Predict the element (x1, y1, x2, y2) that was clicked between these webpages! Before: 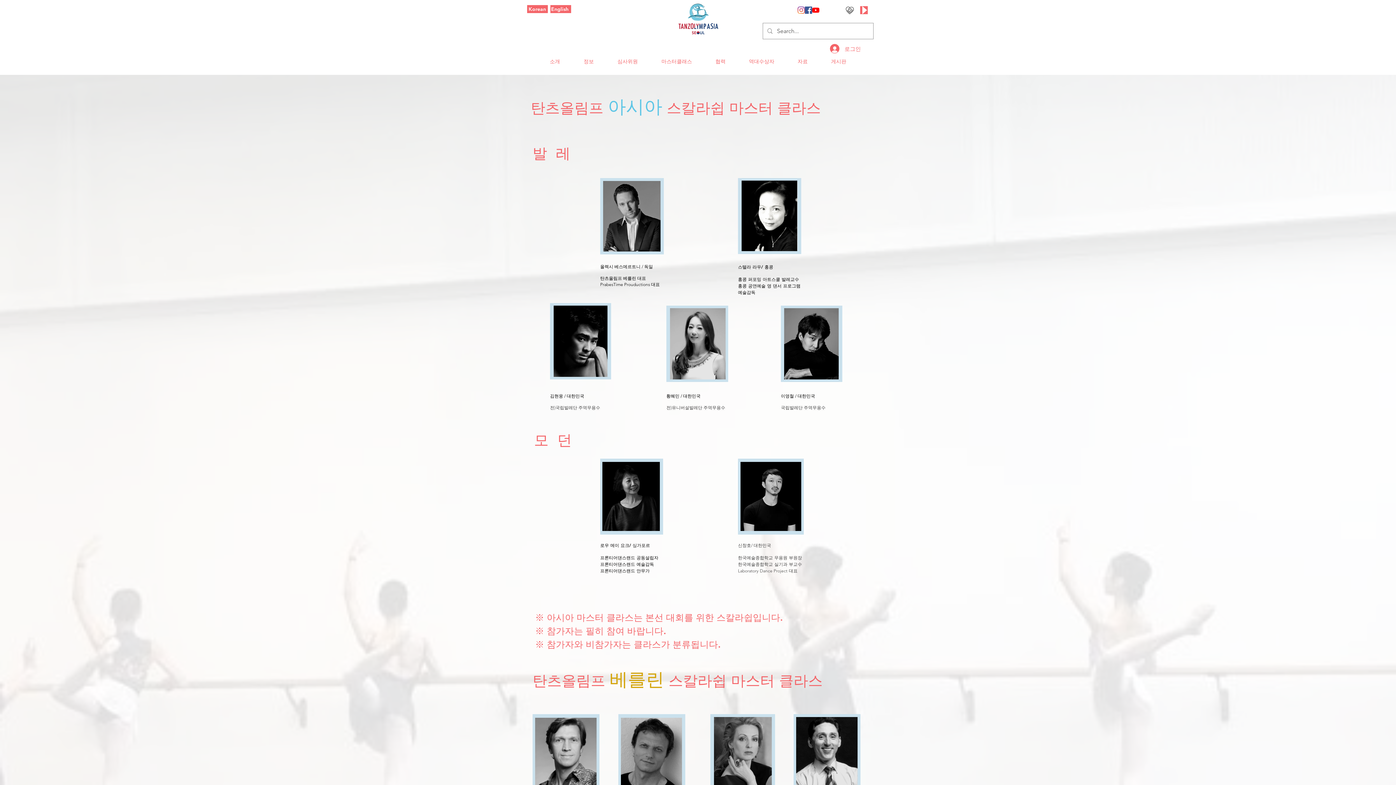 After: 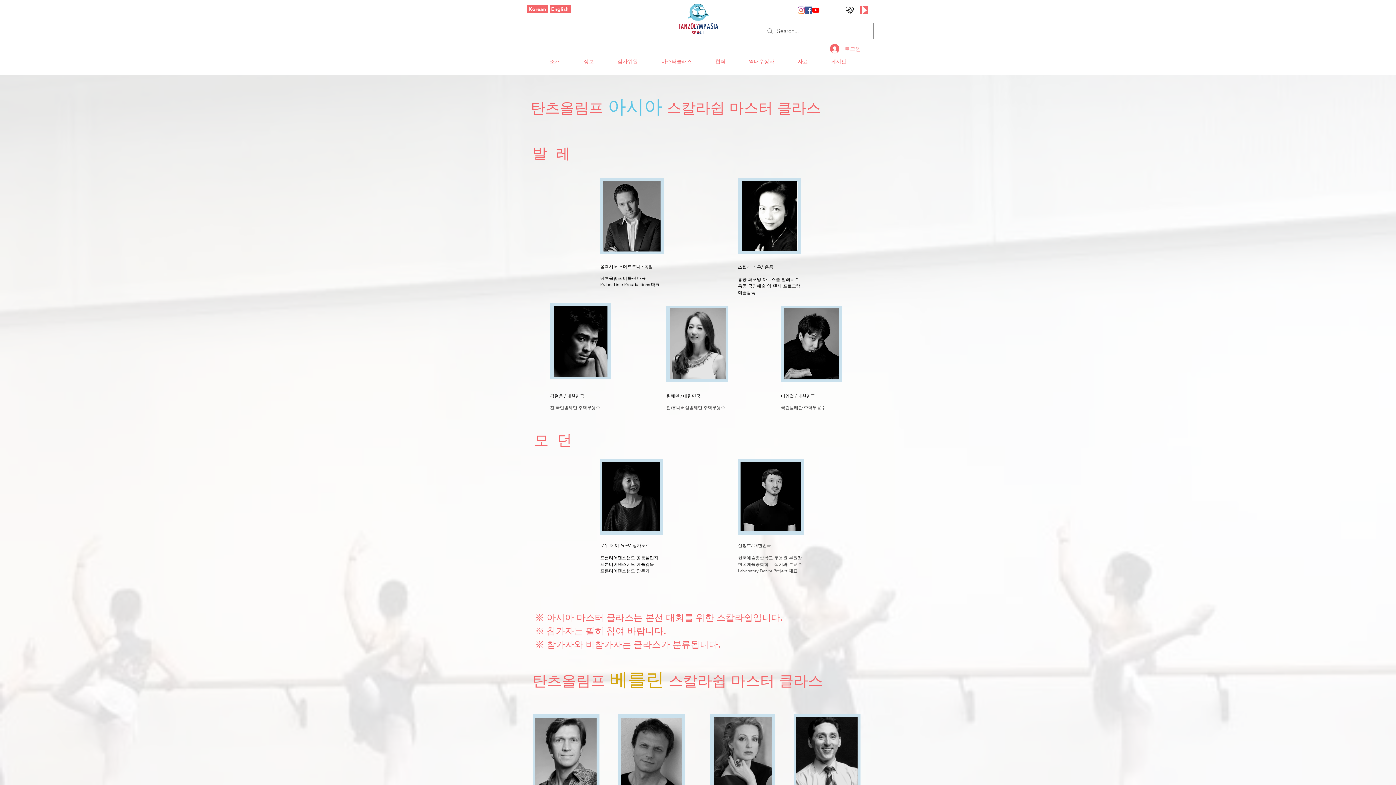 Action: label: 로그인 bbox: (825, 41, 866, 55)